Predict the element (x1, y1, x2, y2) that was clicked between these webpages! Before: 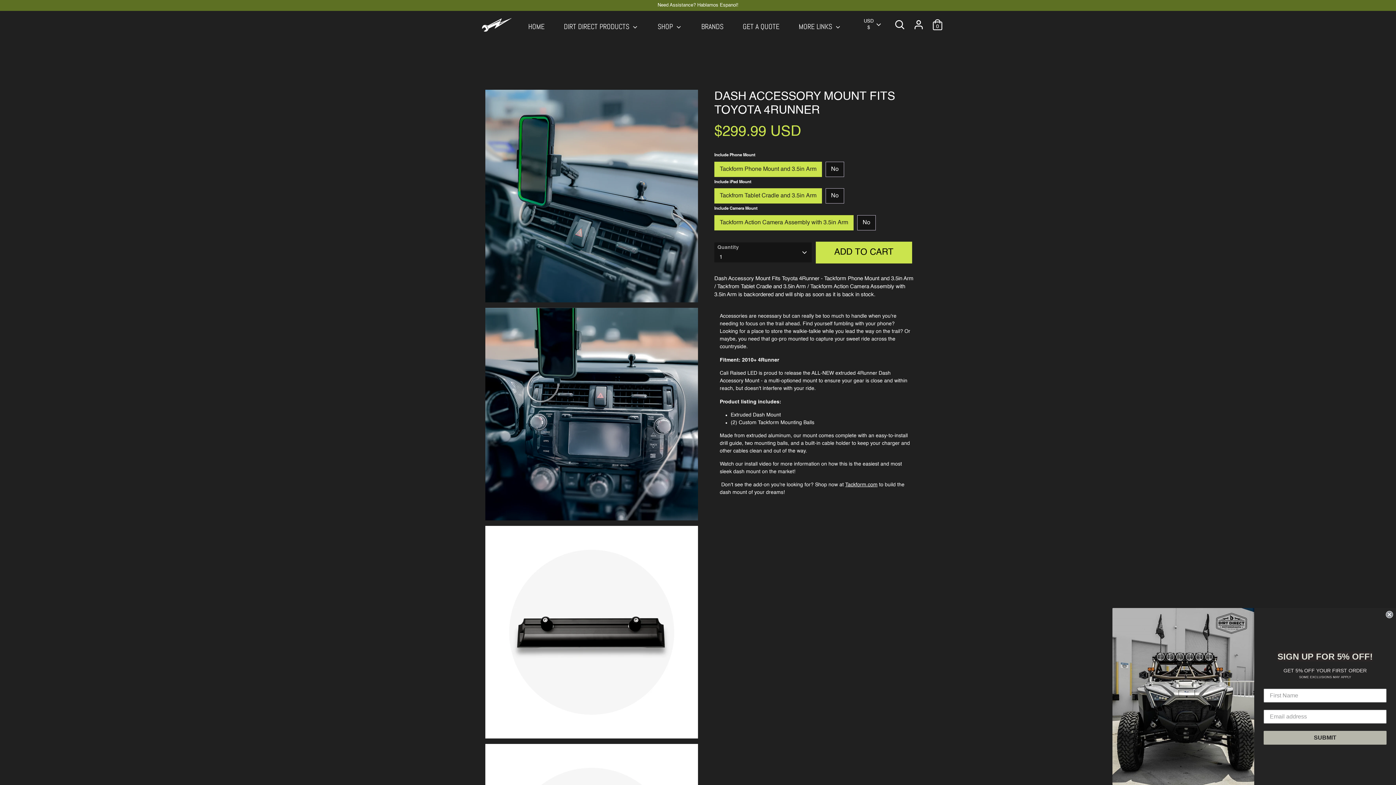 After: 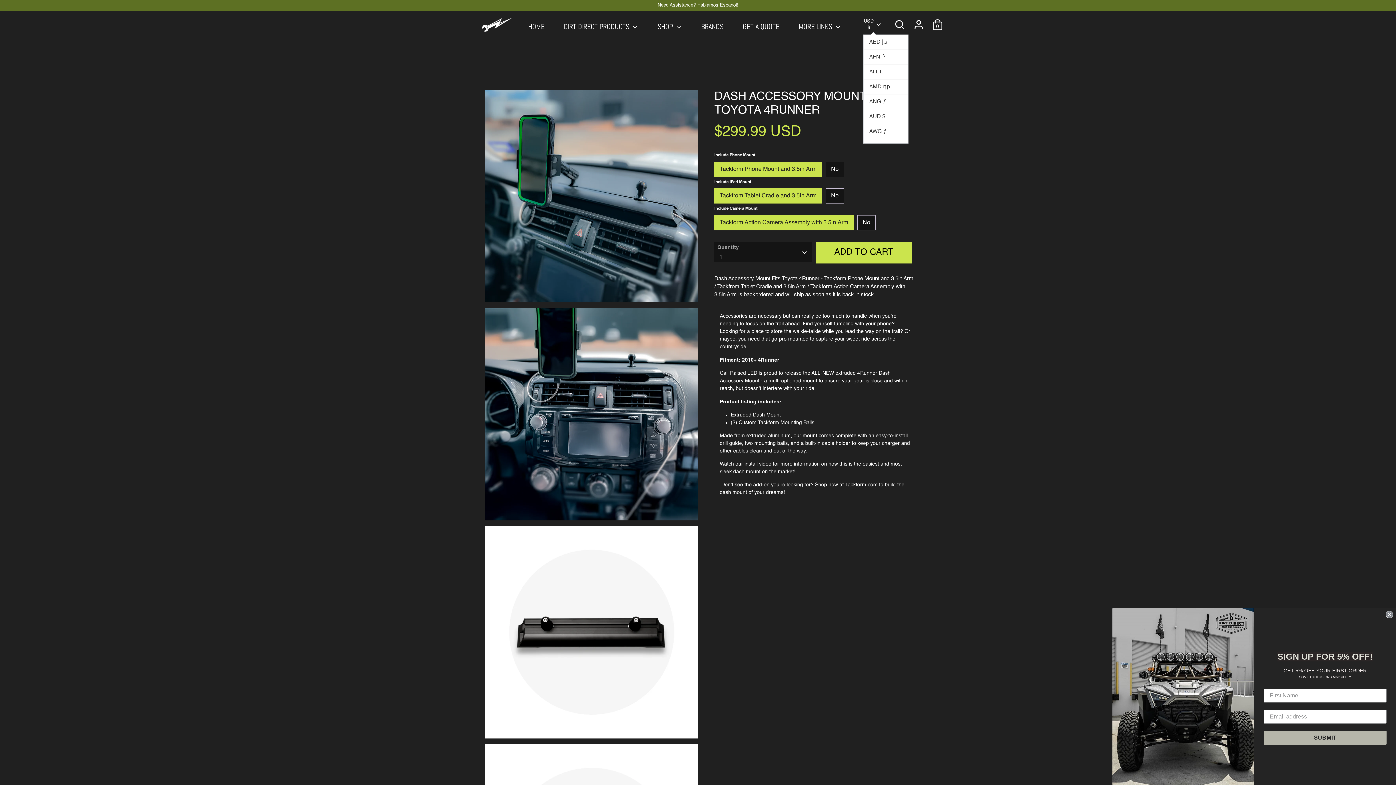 Action: bbox: (864, 18, 882, 31) label: USD $